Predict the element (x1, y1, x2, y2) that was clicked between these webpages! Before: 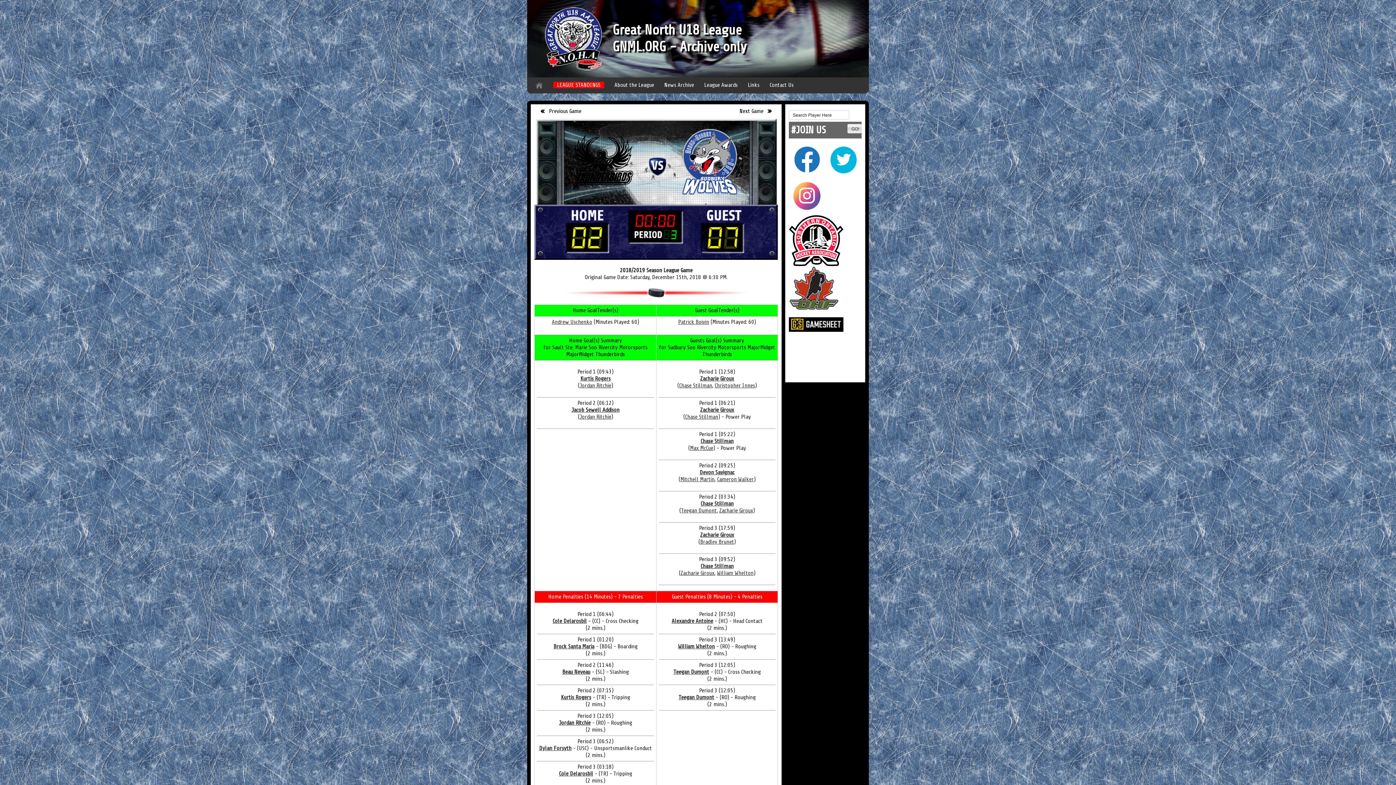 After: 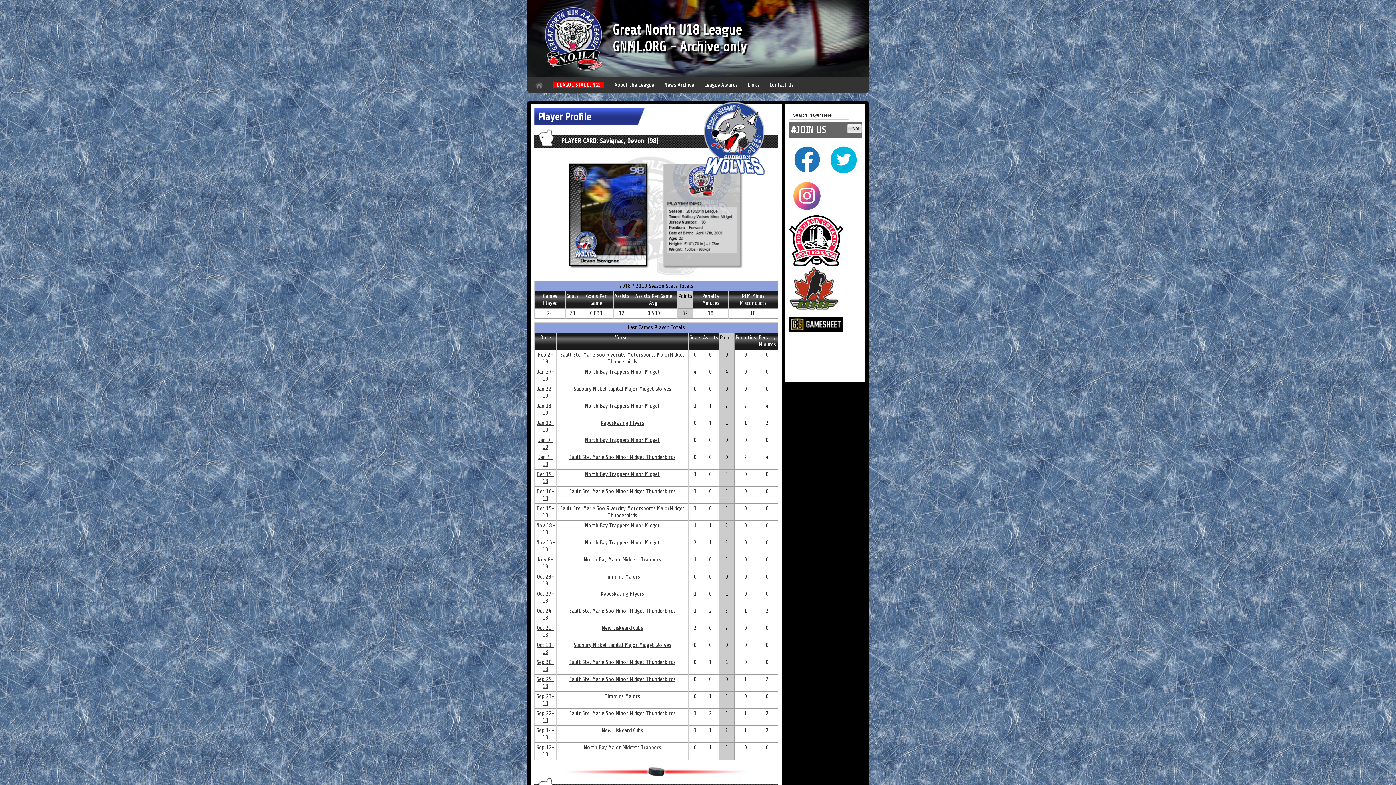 Action: label: Devon Savignac bbox: (699, 469, 734, 476)